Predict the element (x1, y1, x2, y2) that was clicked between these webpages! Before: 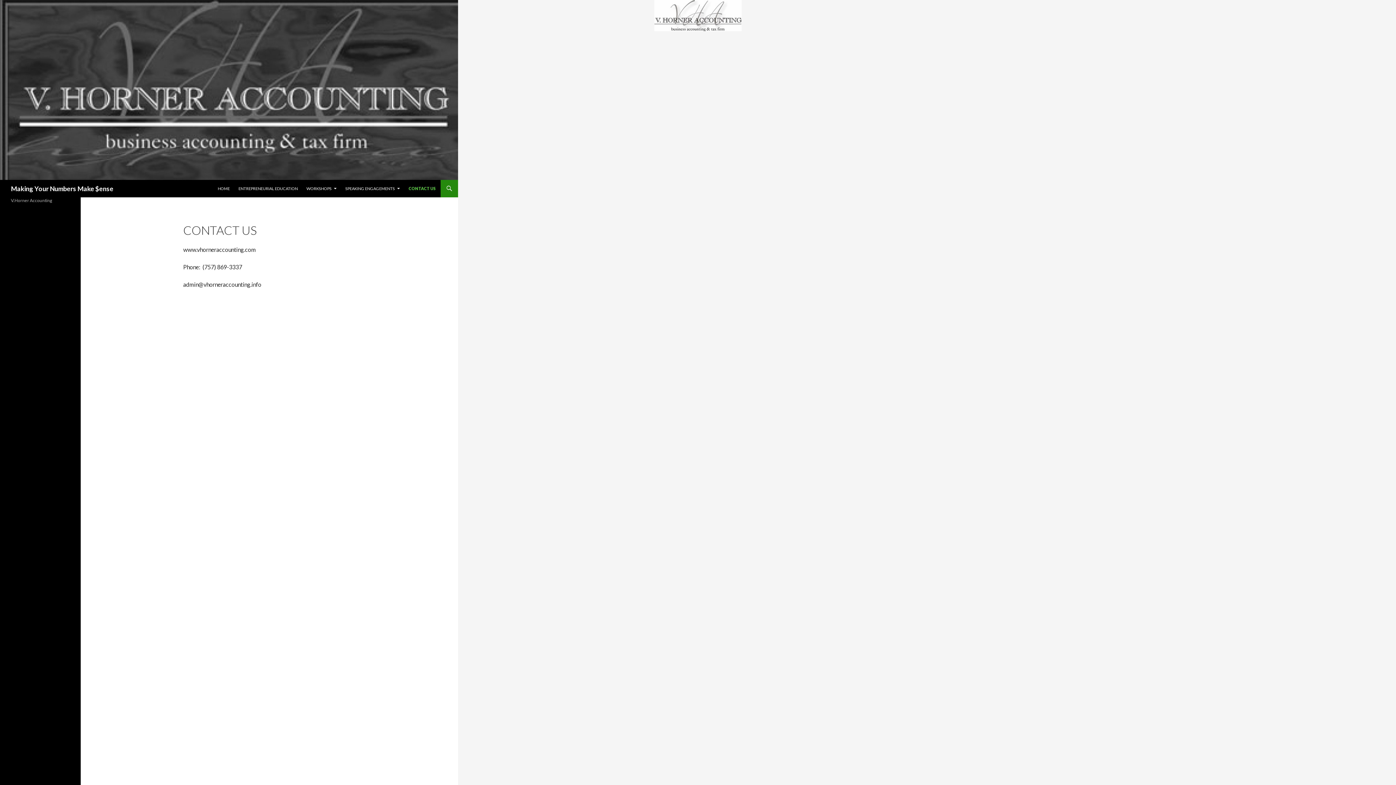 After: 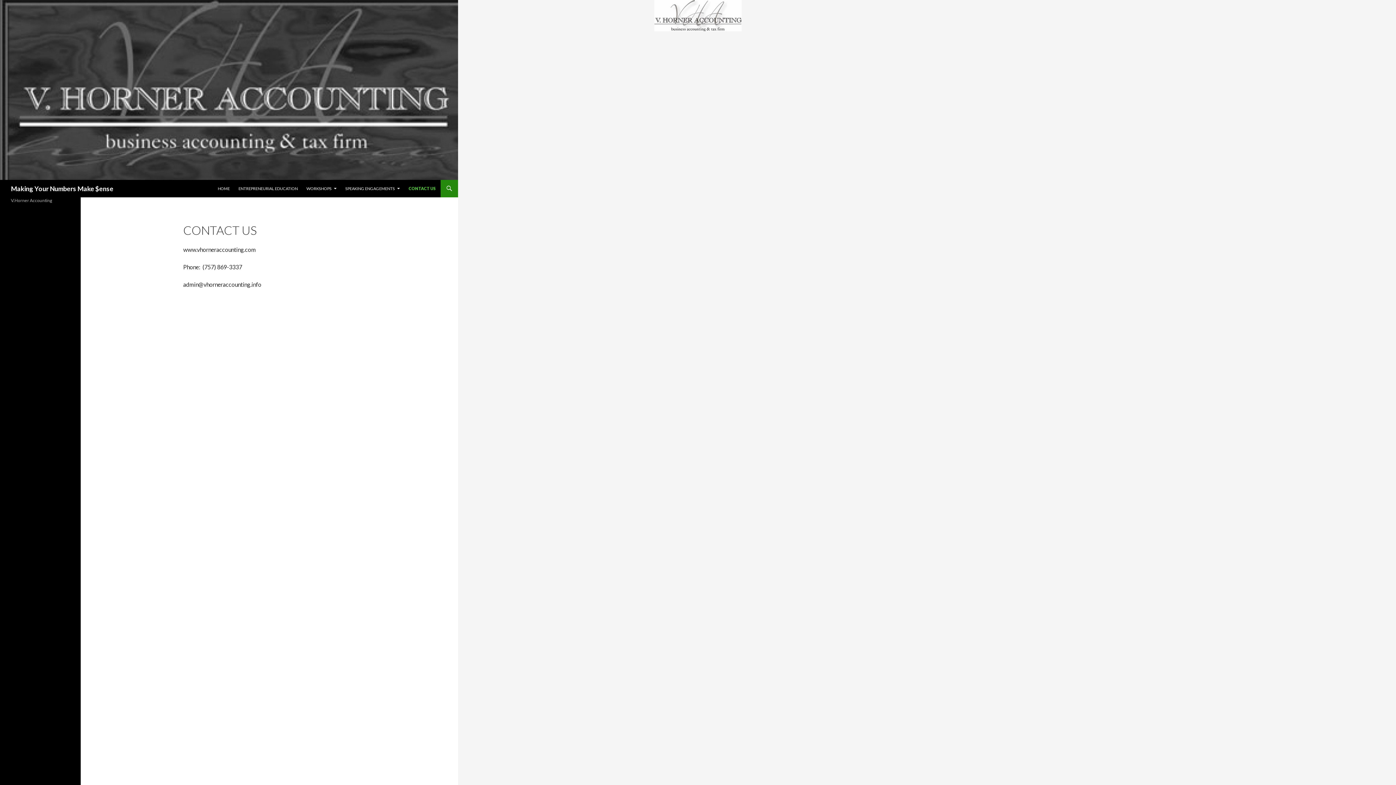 Action: bbox: (404, 180, 440, 197) label: CONTACT US